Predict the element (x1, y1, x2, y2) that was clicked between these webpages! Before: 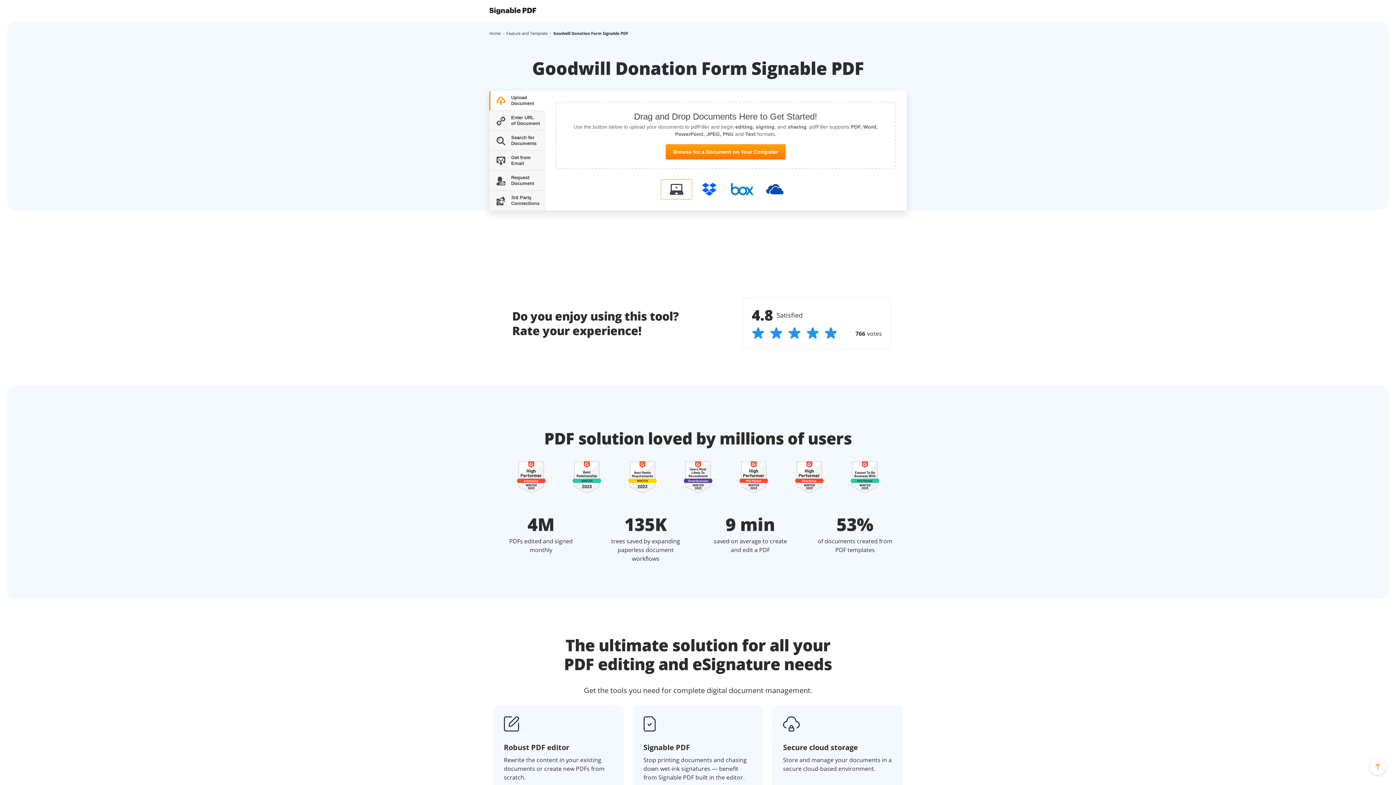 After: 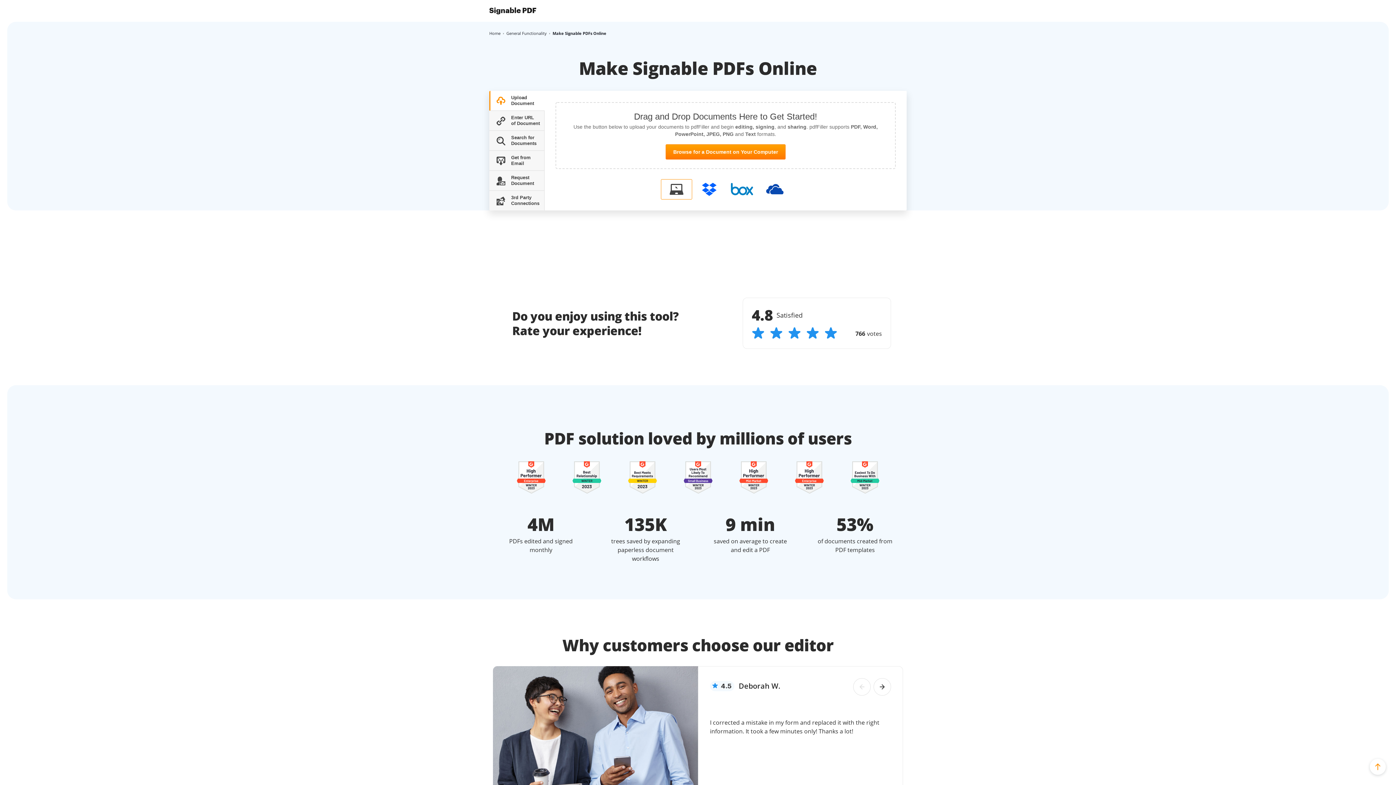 Action: label: Signable PDF bbox: (489, 5, 536, 16)